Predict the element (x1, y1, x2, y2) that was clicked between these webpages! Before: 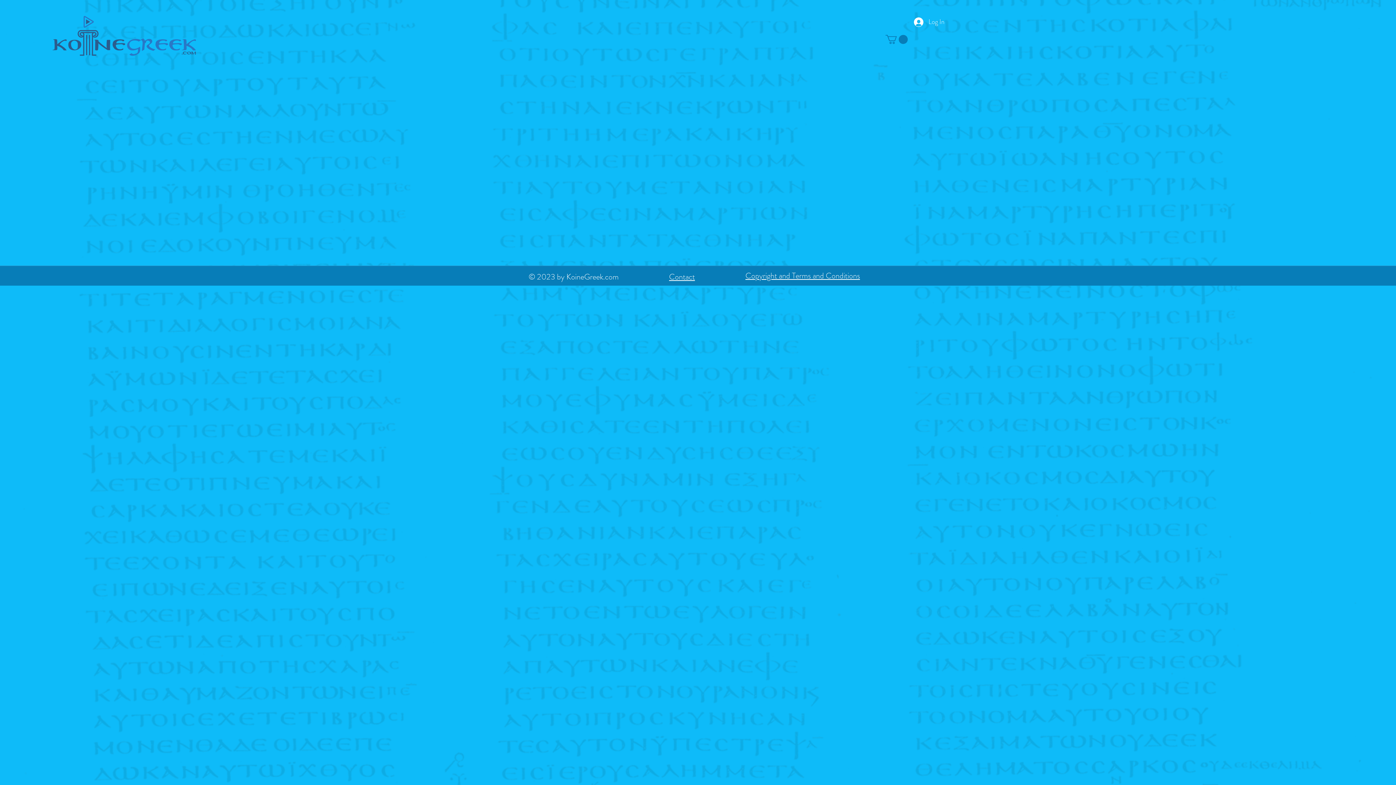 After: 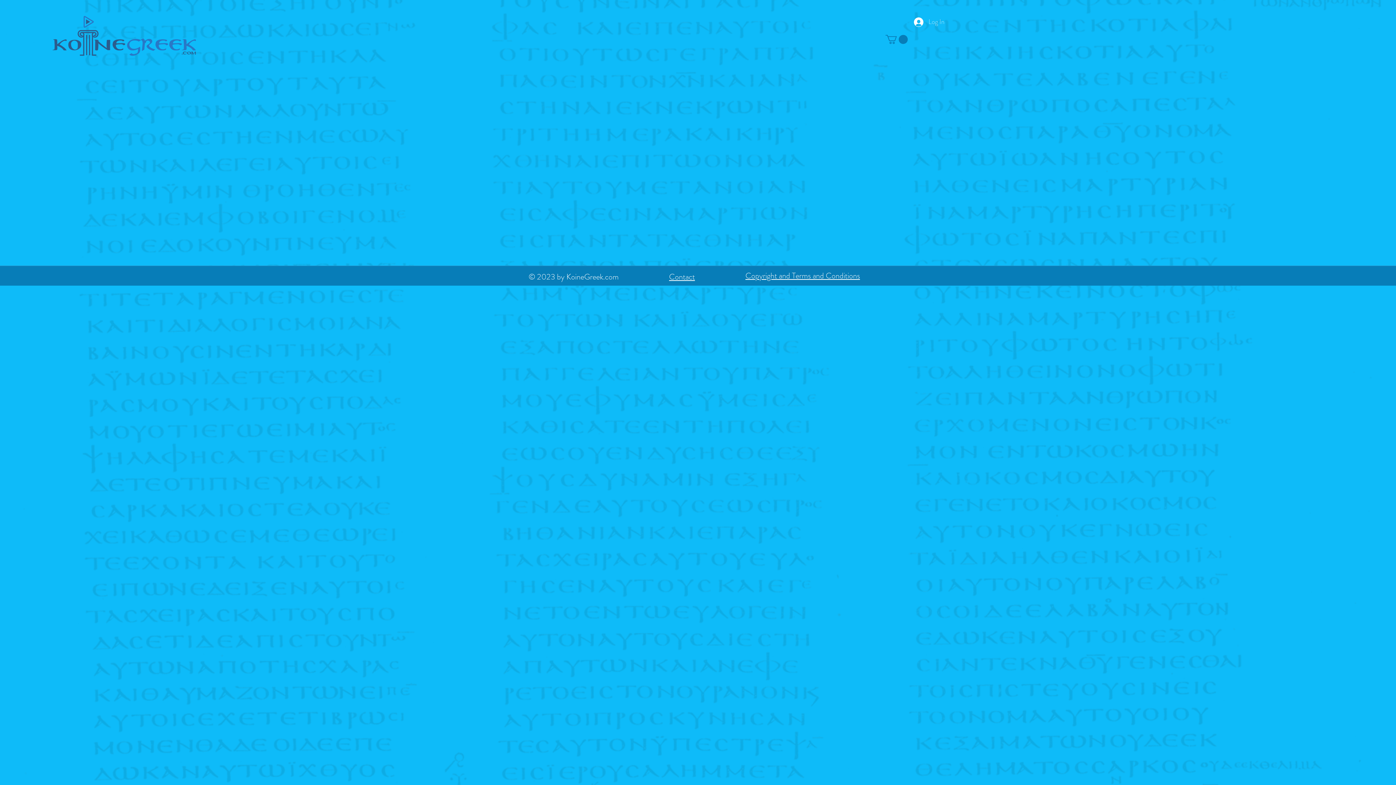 Action: bbox: (909, 14, 949, 29) label: Log In